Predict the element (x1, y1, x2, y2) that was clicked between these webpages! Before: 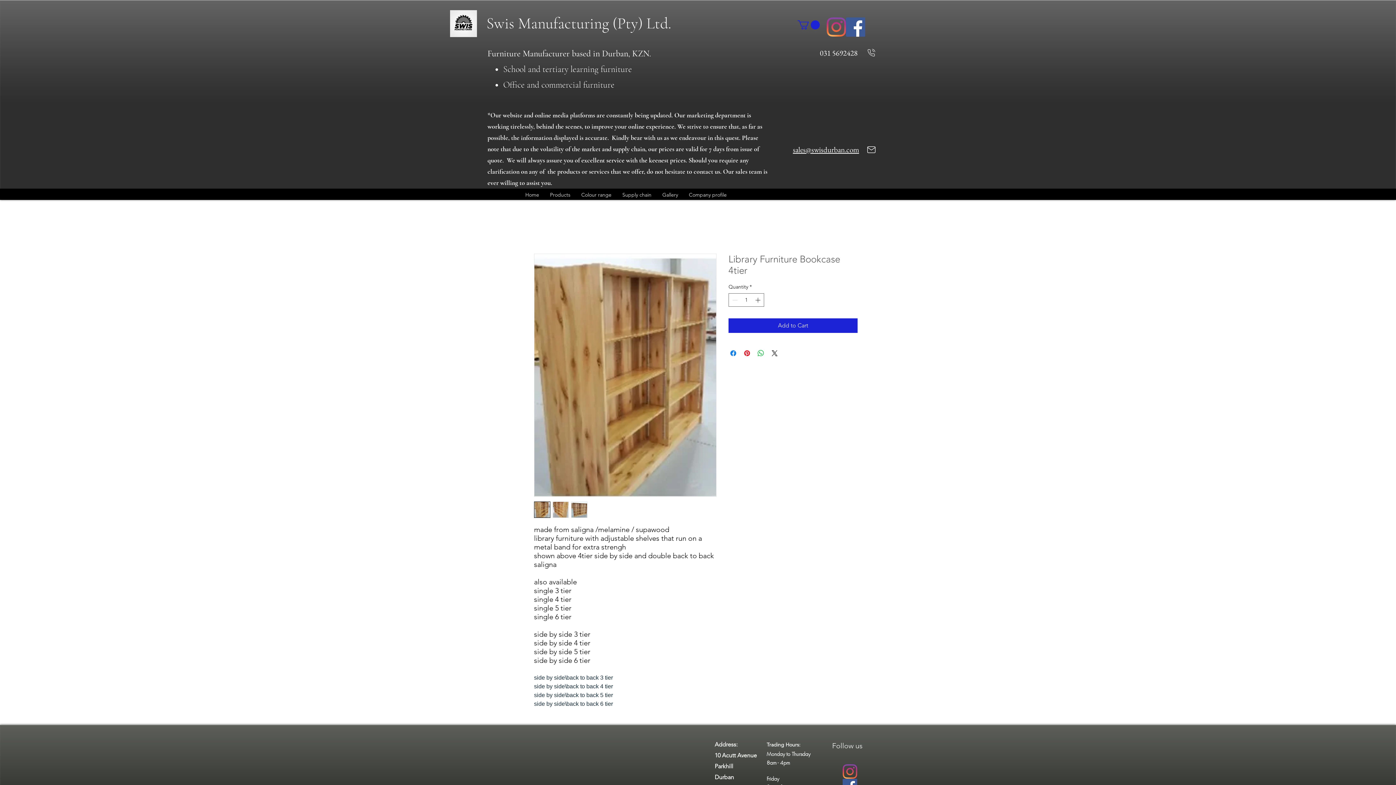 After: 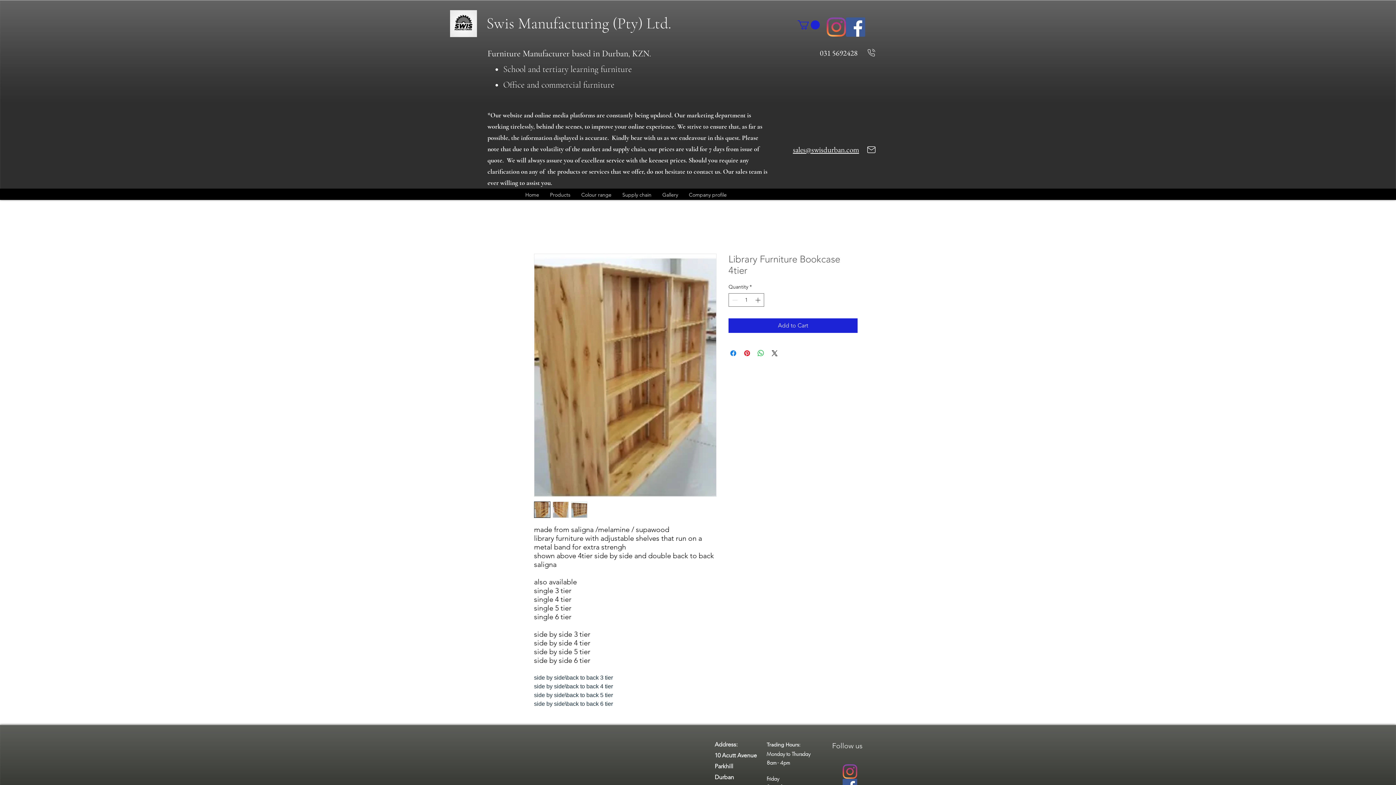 Action: bbox: (842, 764, 857, 779) label: Instagram